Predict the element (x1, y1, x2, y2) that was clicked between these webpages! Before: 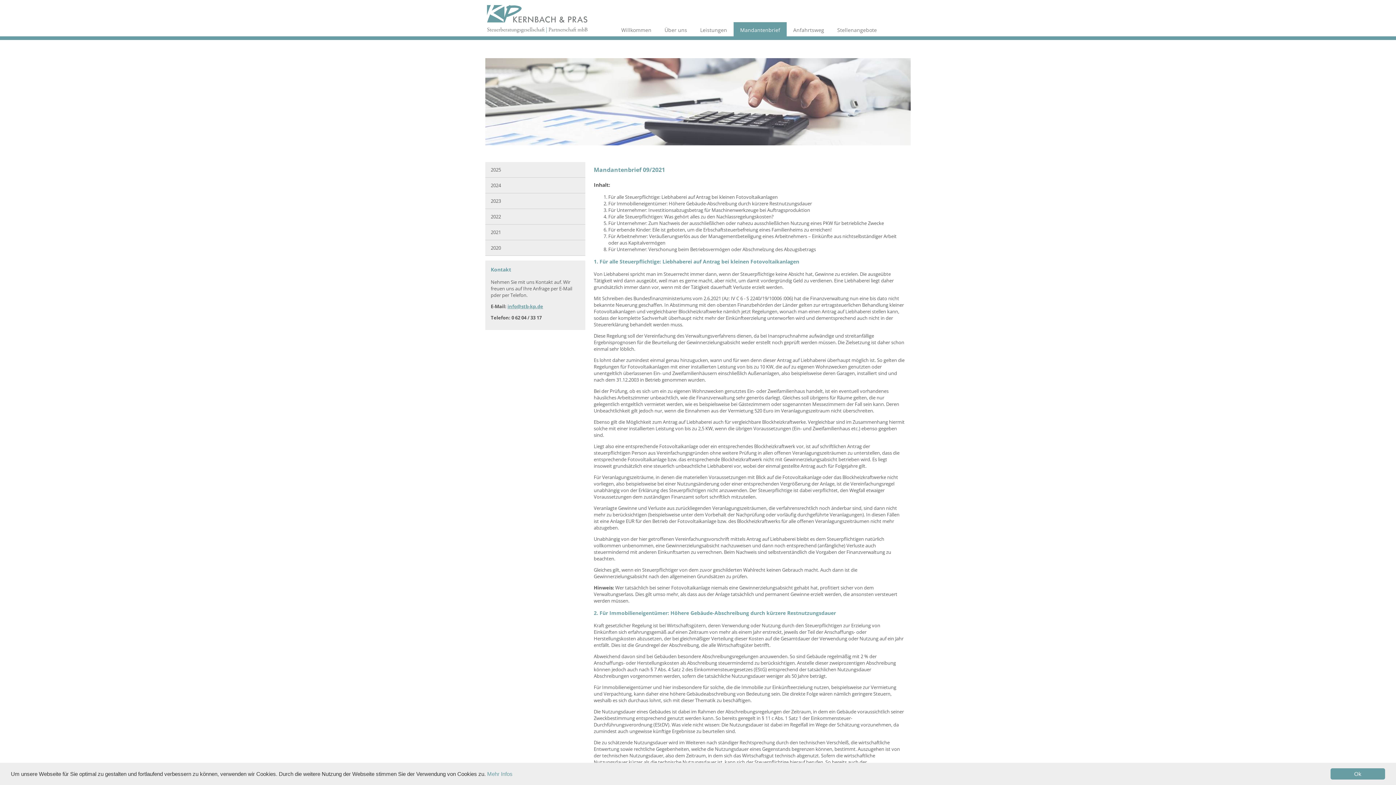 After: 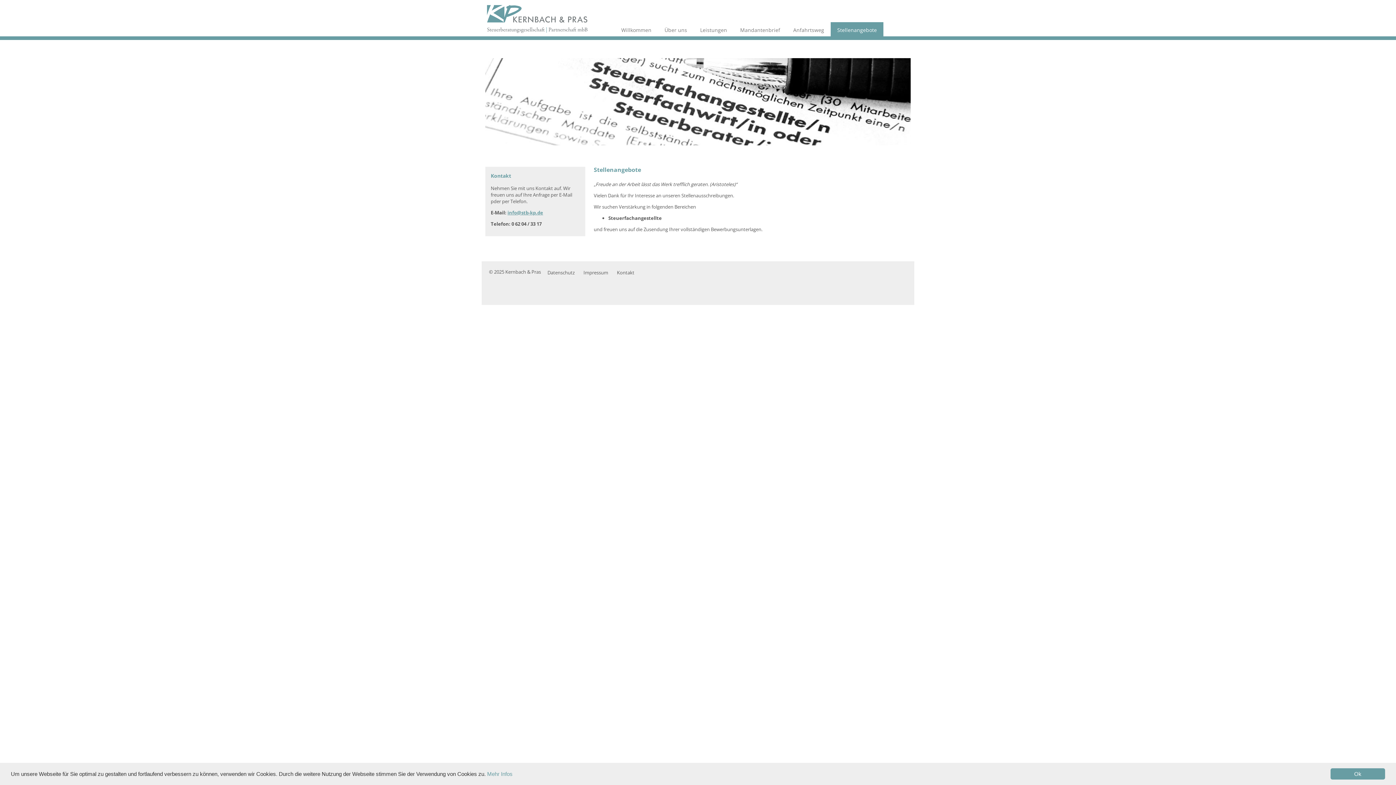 Action: label: Stellenangebote bbox: (830, 22, 883, 37)